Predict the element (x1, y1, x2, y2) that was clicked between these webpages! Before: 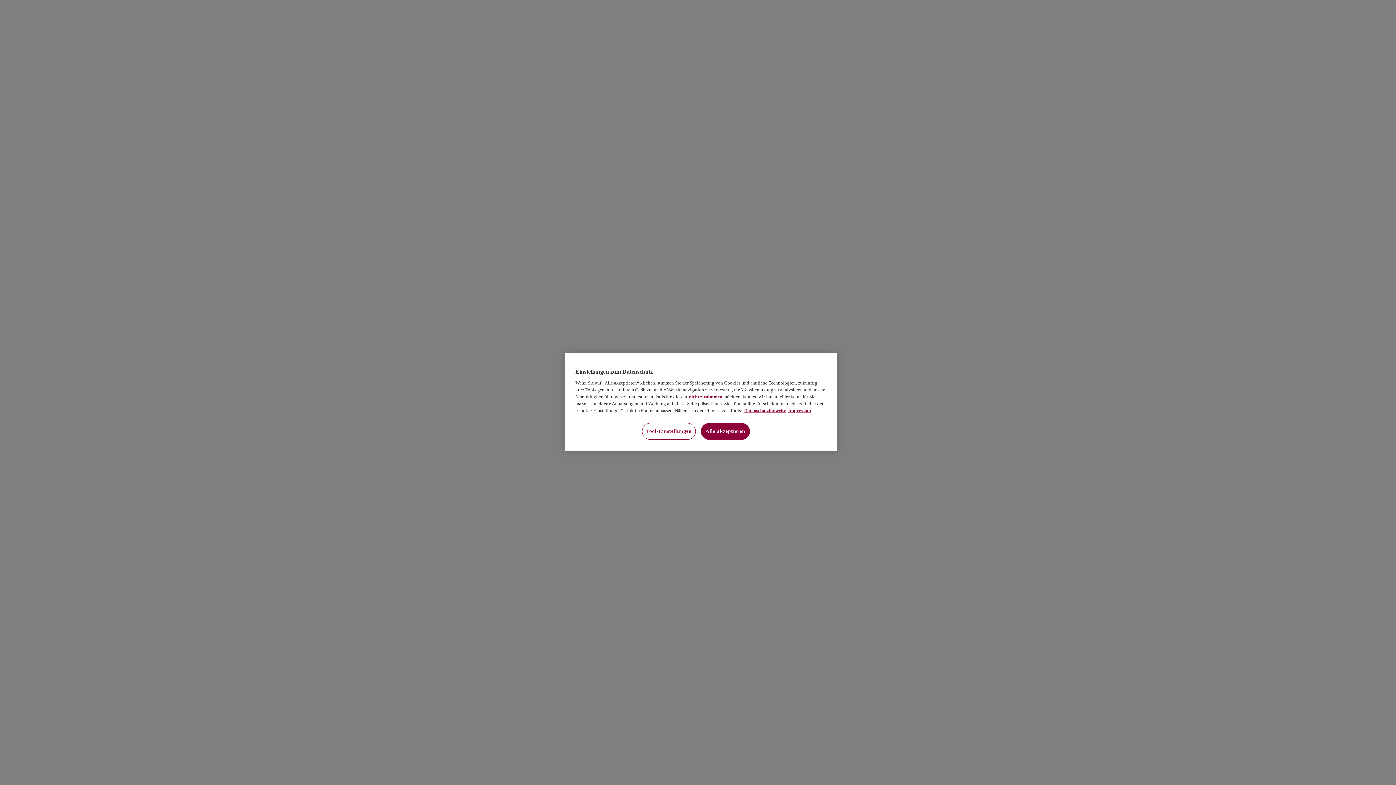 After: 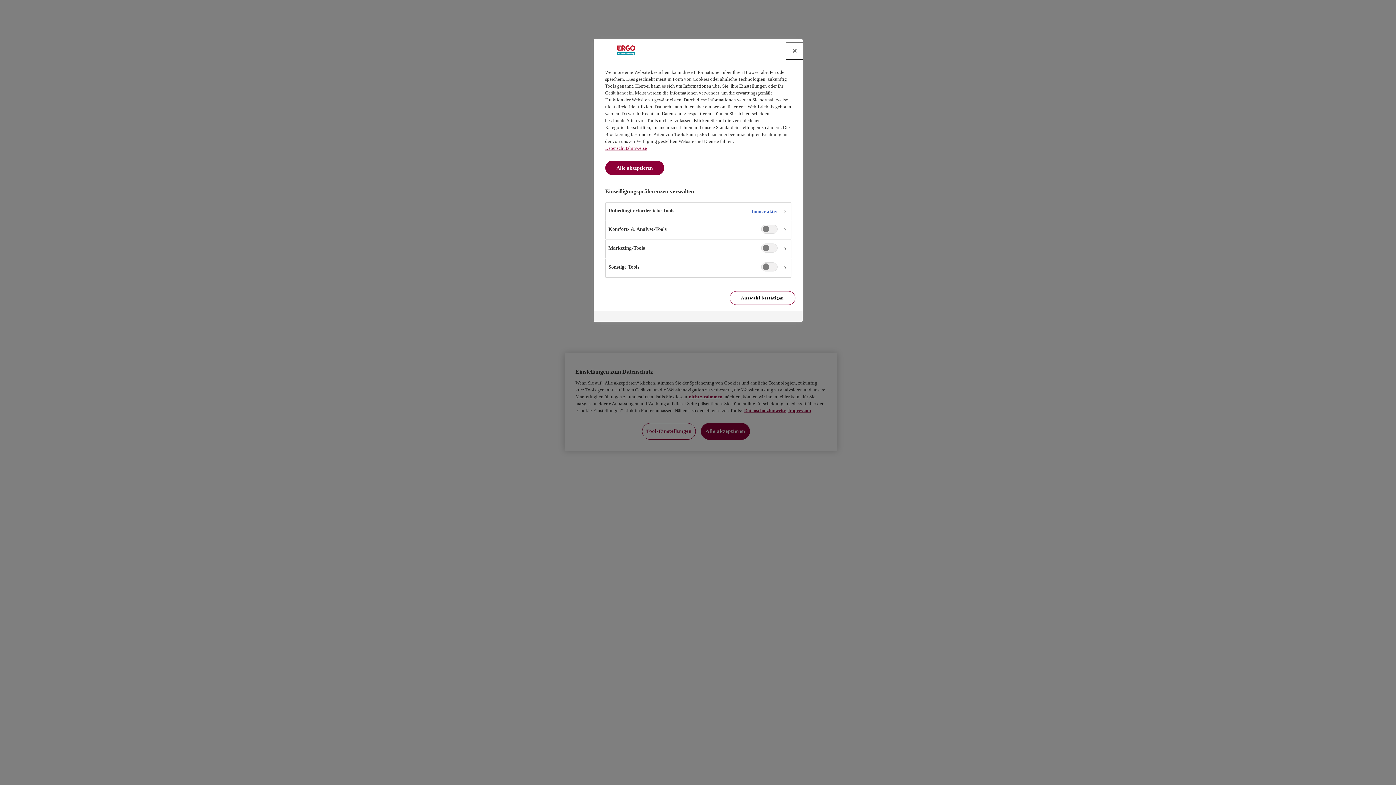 Action: bbox: (642, 423, 696, 440) label: Tool-Einstellungen